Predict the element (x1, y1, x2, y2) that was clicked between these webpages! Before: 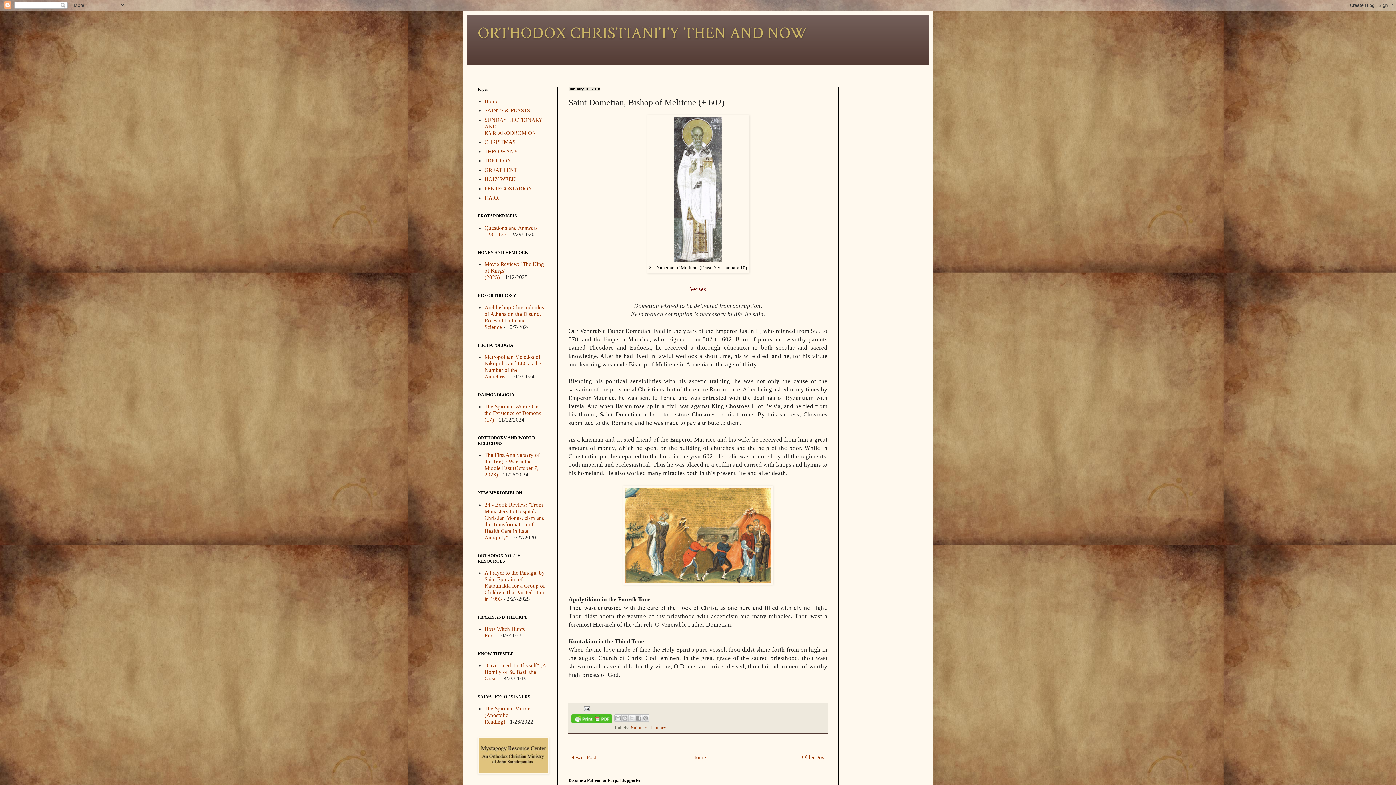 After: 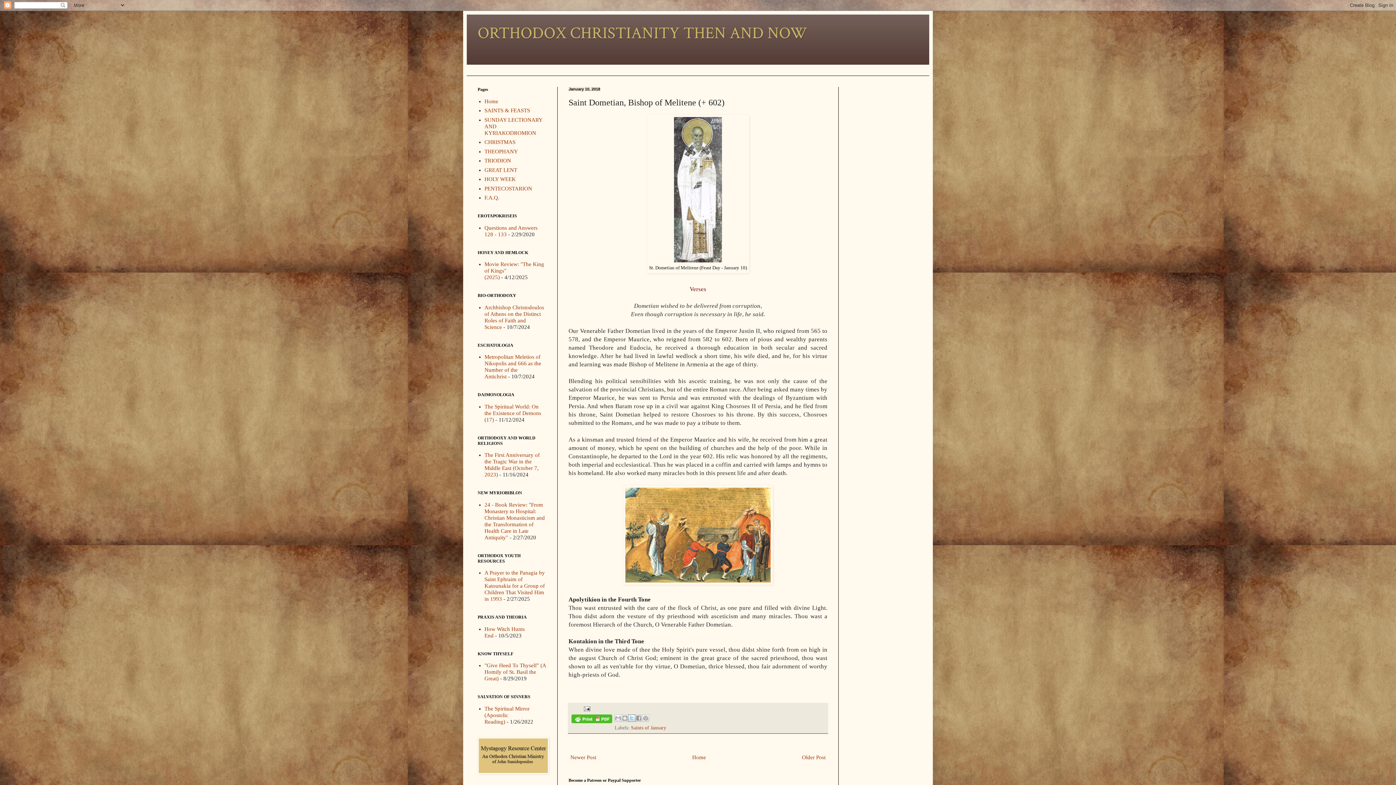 Action: bbox: (628, 715, 635, 722) label: Share to X